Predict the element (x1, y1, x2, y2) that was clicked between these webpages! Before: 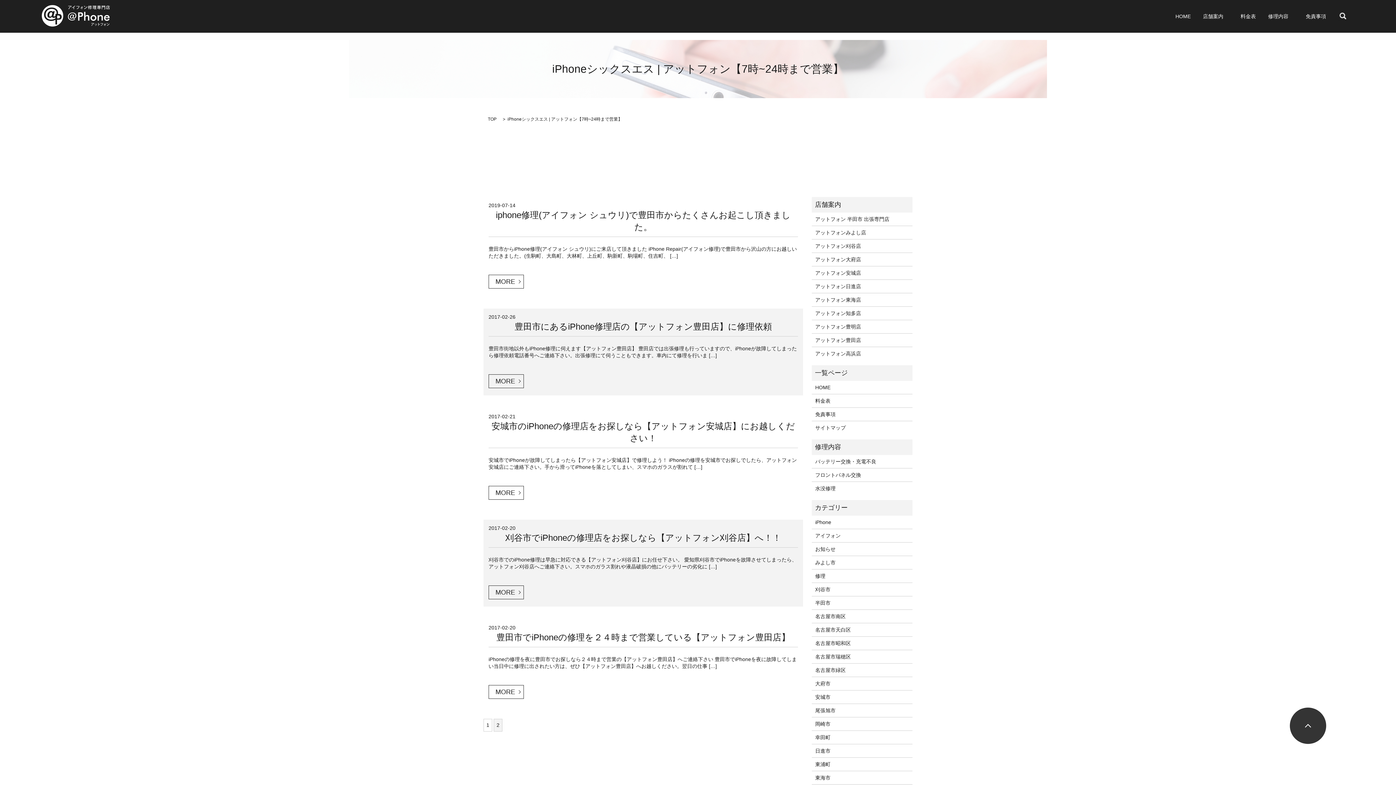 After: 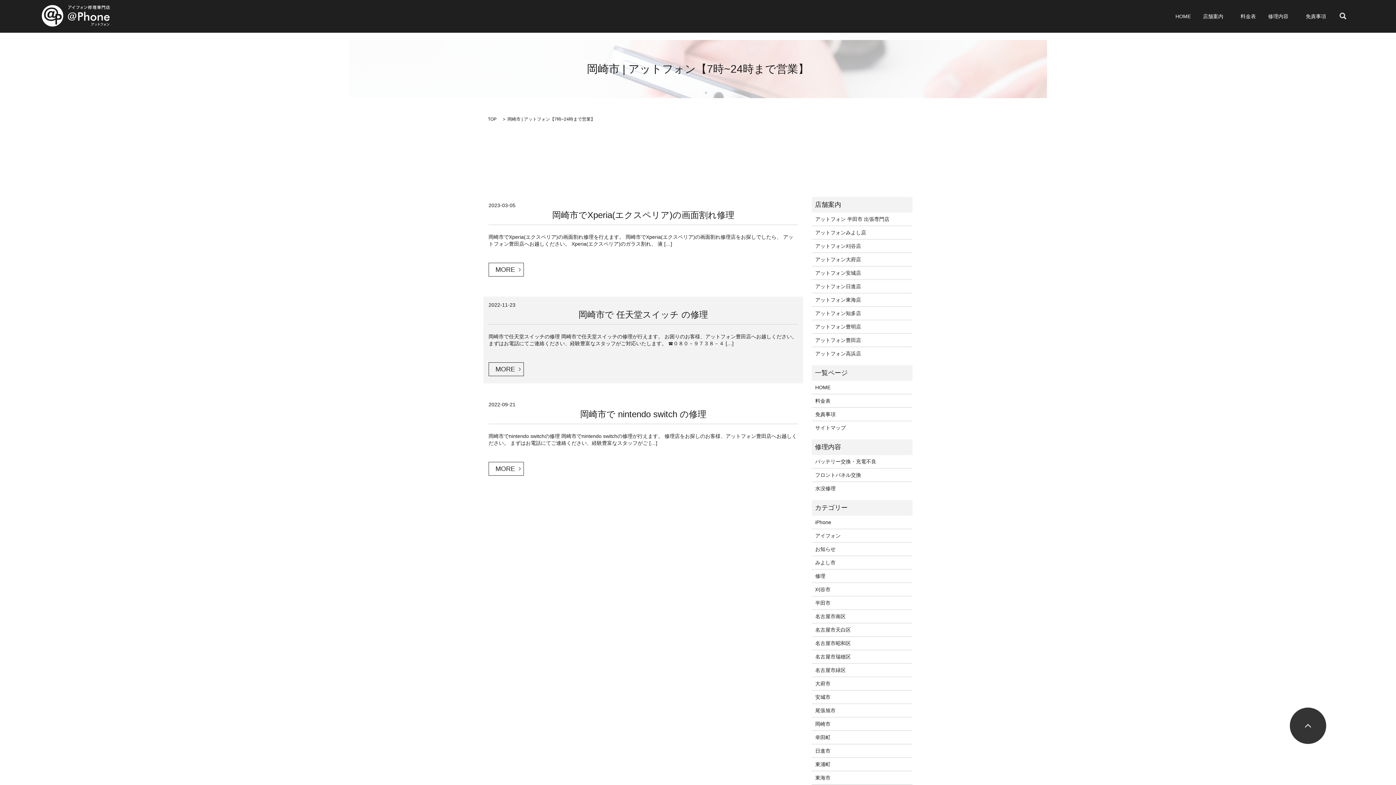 Action: label: 岡崎市 bbox: (815, 720, 909, 728)